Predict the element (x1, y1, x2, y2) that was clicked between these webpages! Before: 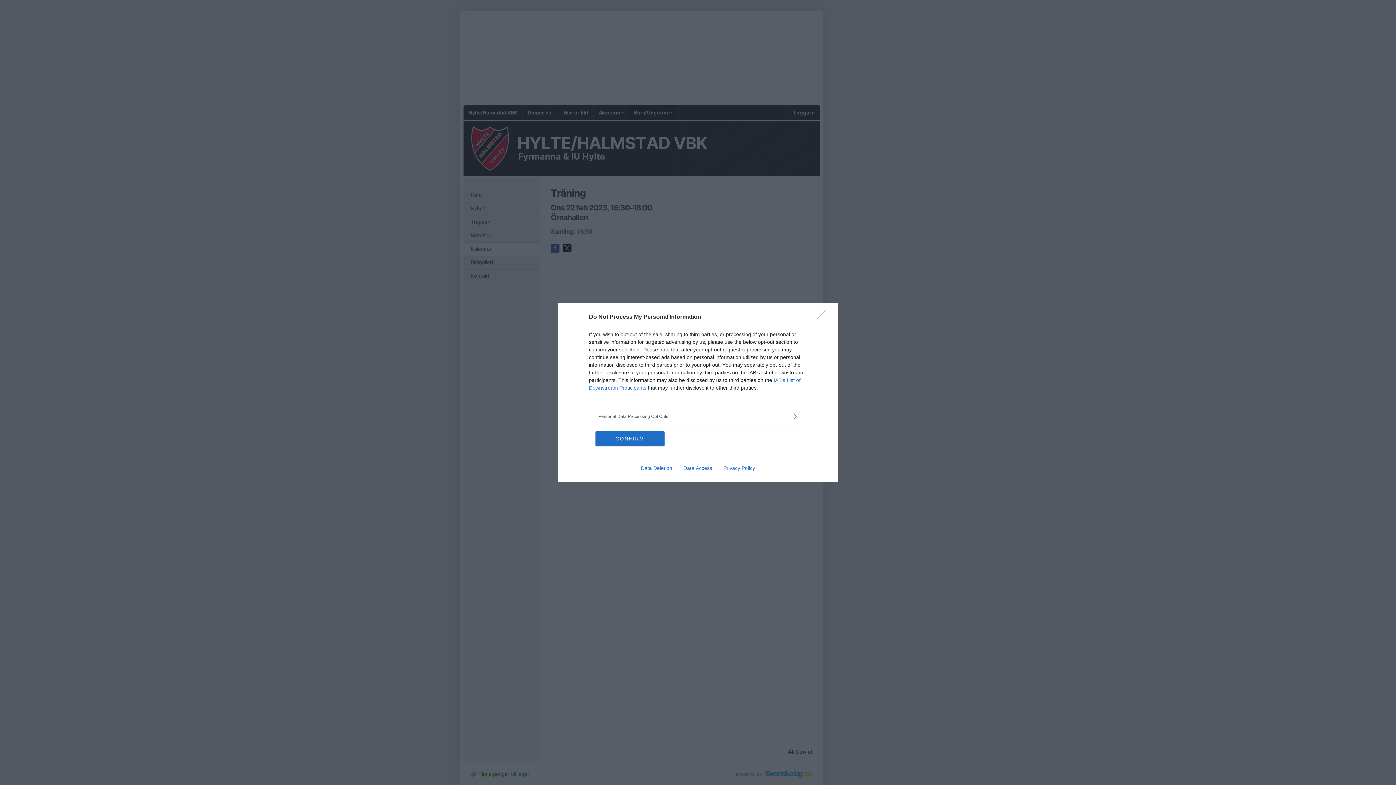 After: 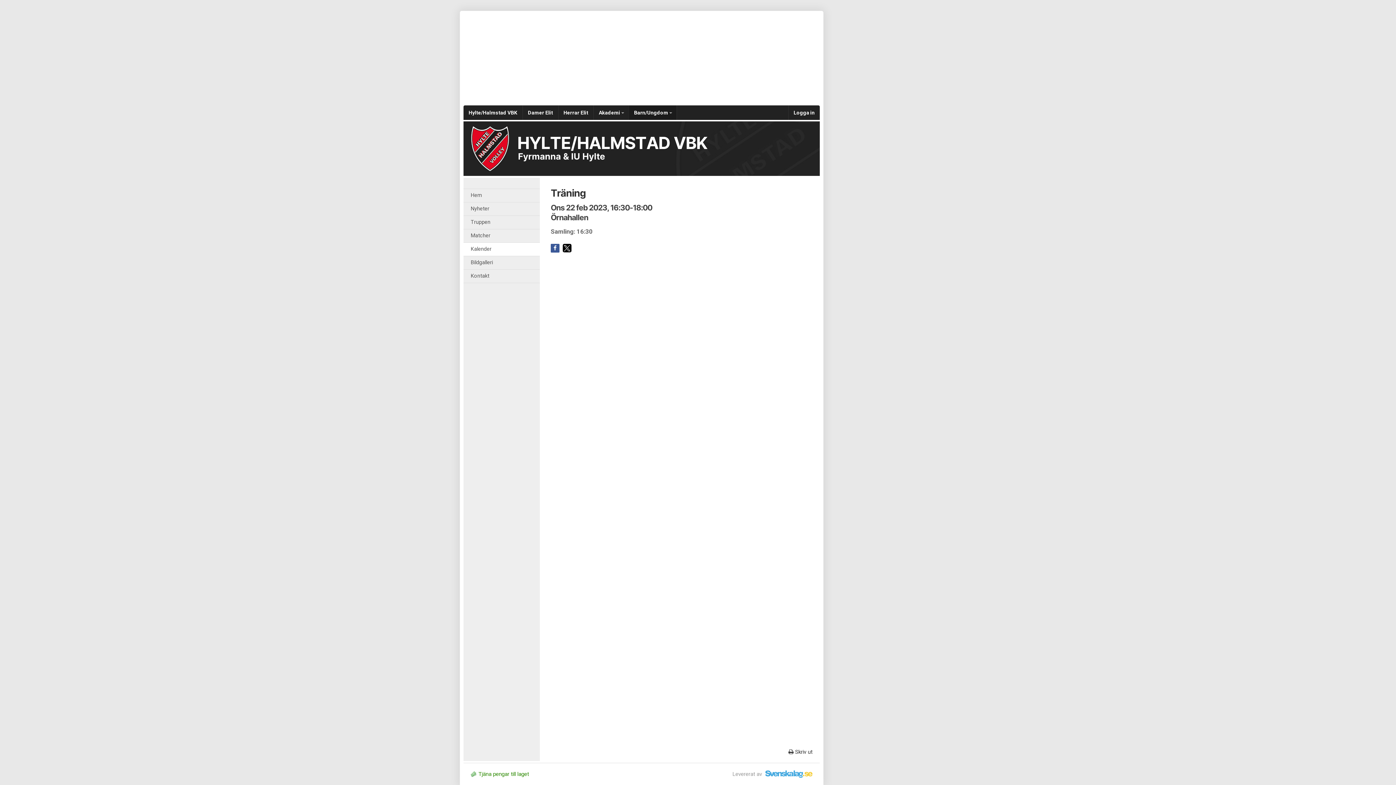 Action: label: CONFIRM bbox: (595, 431, 664, 446)